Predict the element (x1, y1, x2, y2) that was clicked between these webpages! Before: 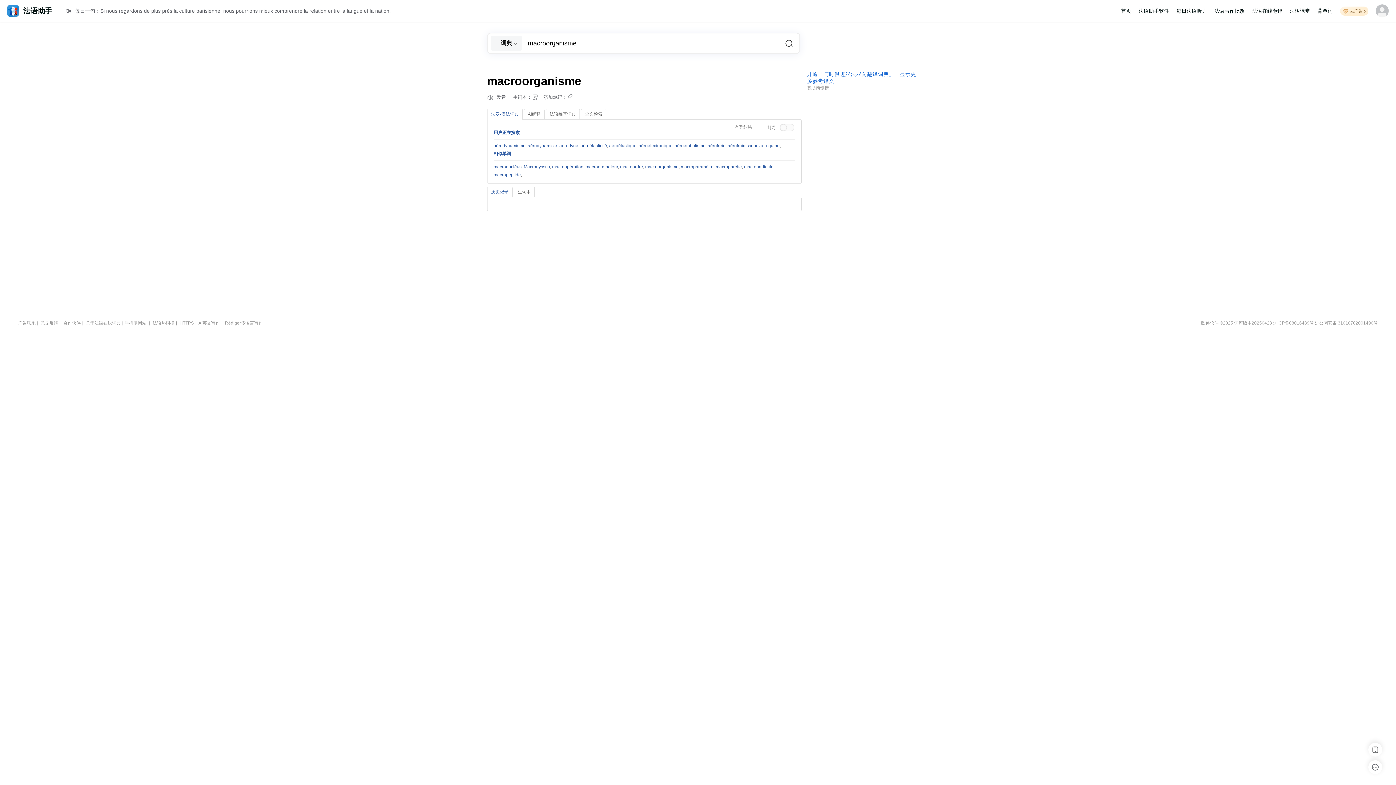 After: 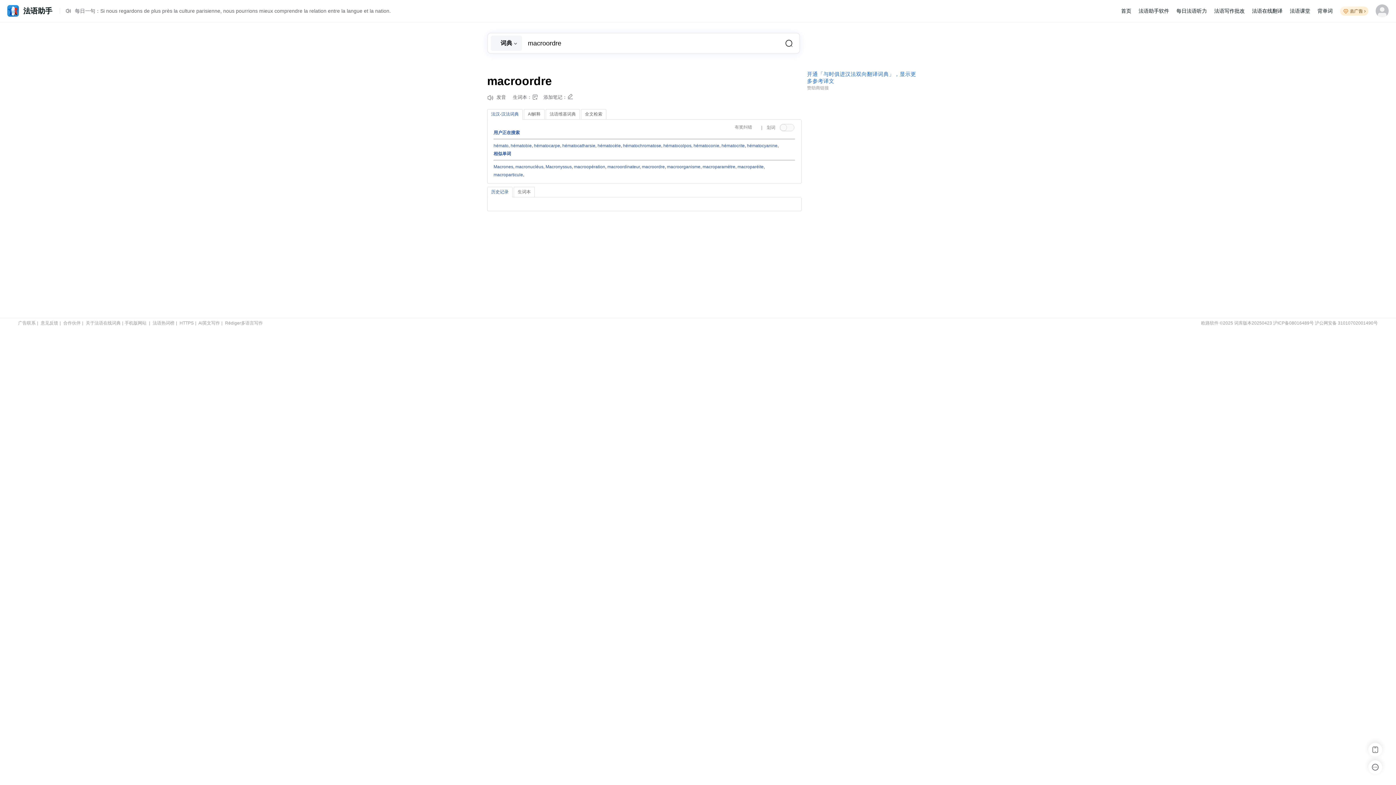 Action: label: macroordre bbox: (620, 164, 643, 169)